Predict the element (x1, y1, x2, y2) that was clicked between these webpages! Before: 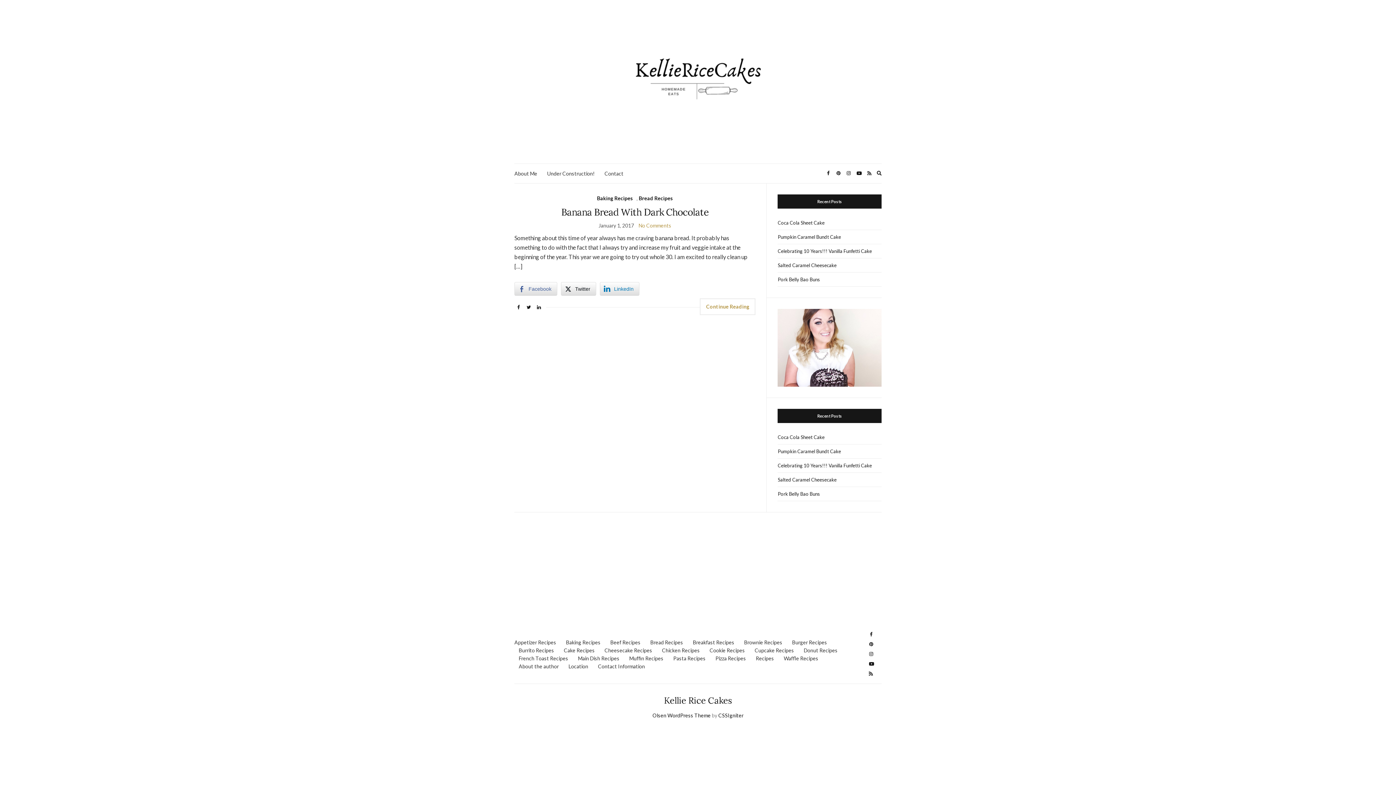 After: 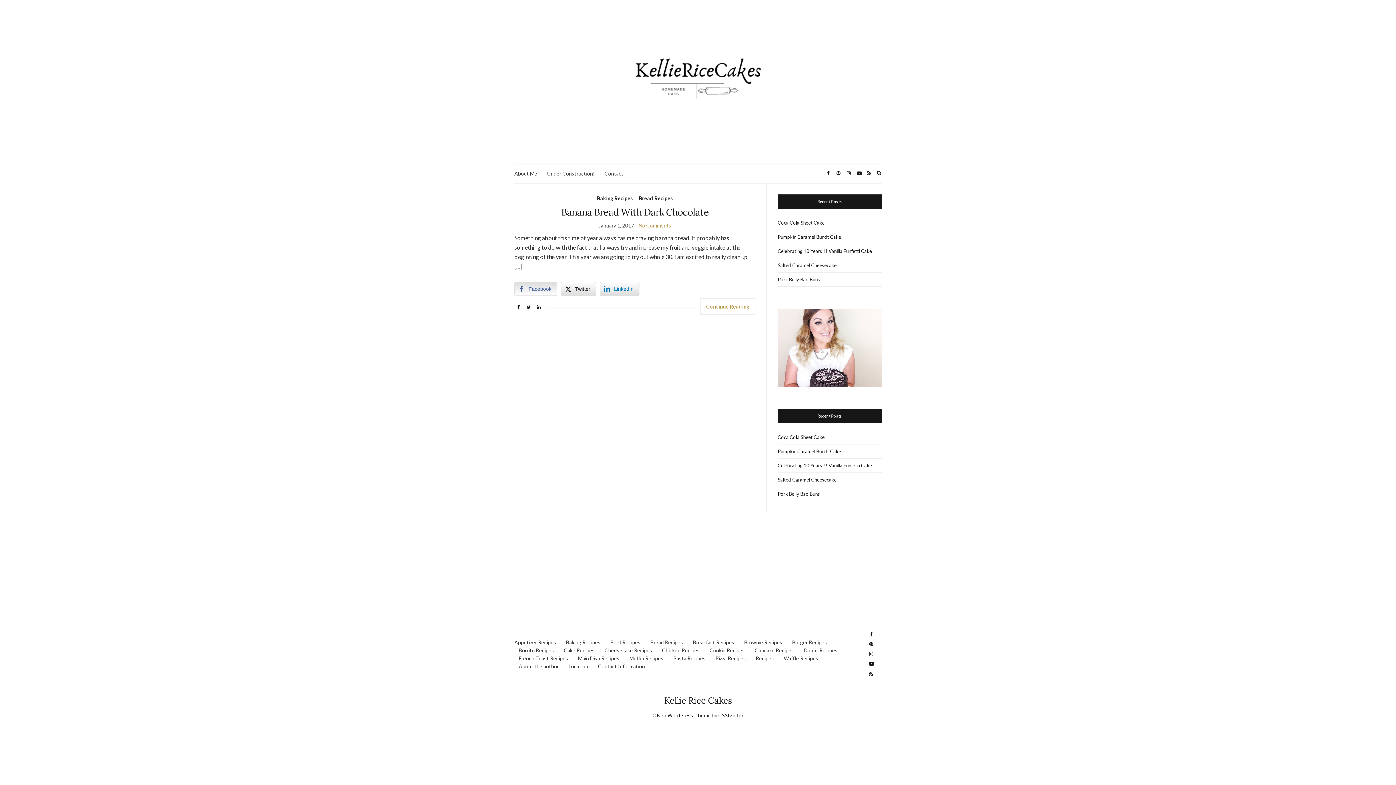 Action: label: Facebook Share bbox: (514, 282, 557, 296)